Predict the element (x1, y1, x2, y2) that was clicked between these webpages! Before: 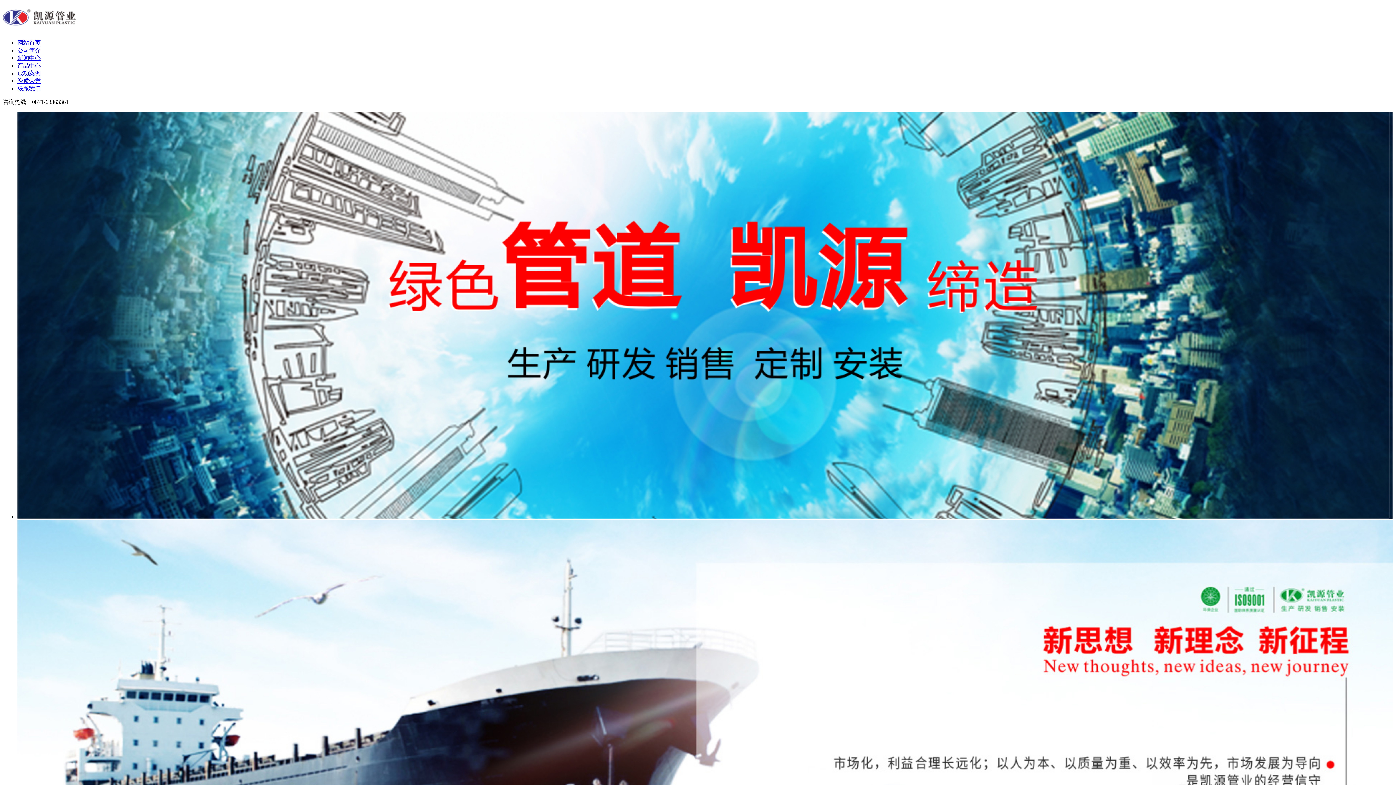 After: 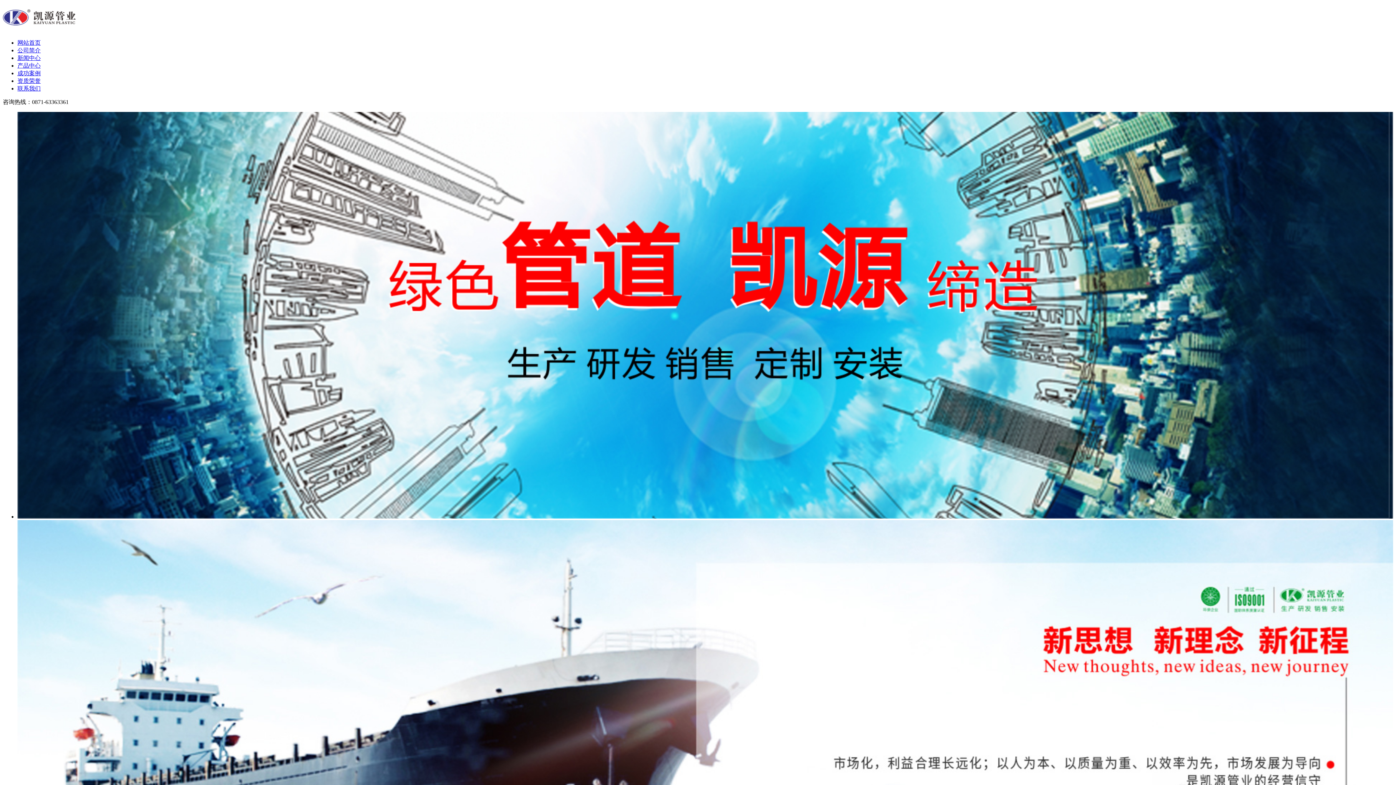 Action: label: 产品中心 bbox: (17, 62, 40, 68)